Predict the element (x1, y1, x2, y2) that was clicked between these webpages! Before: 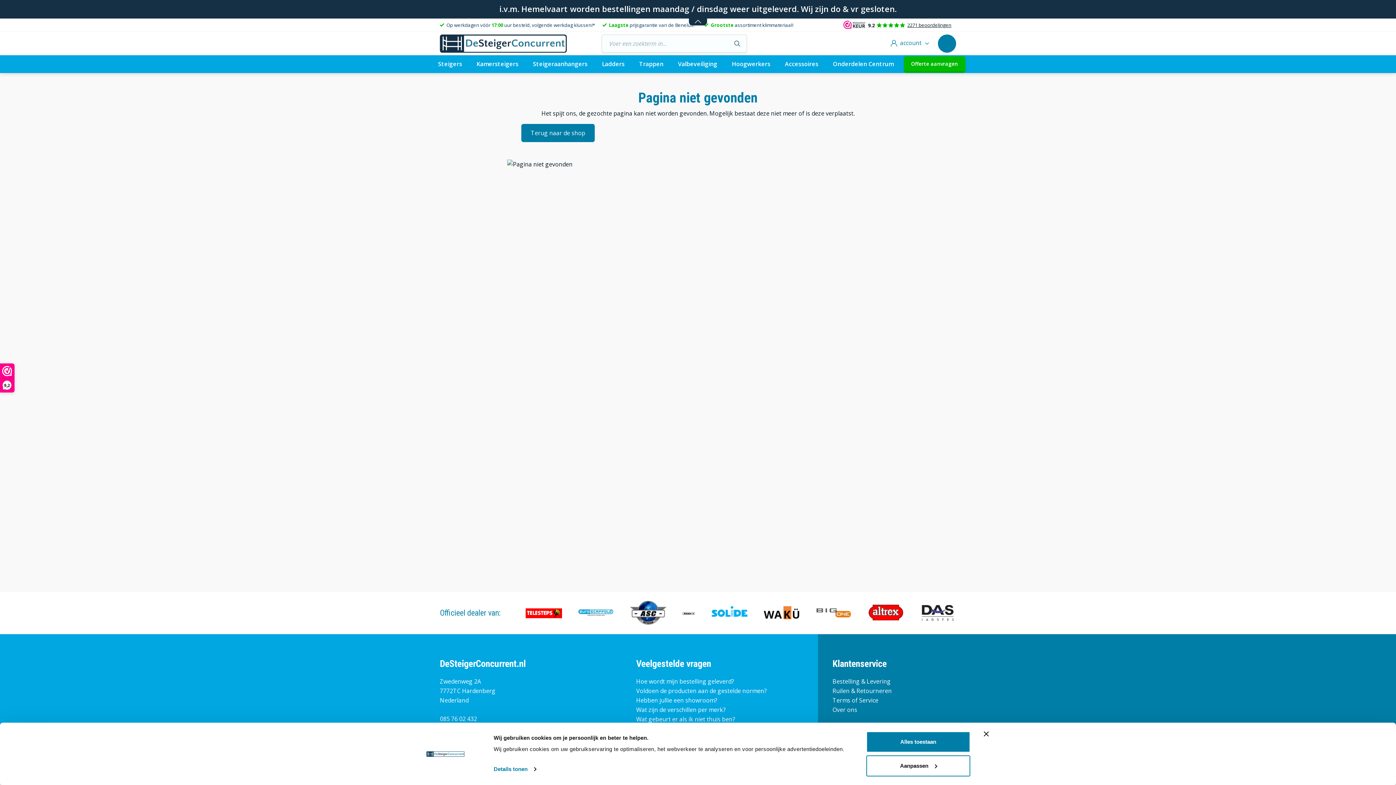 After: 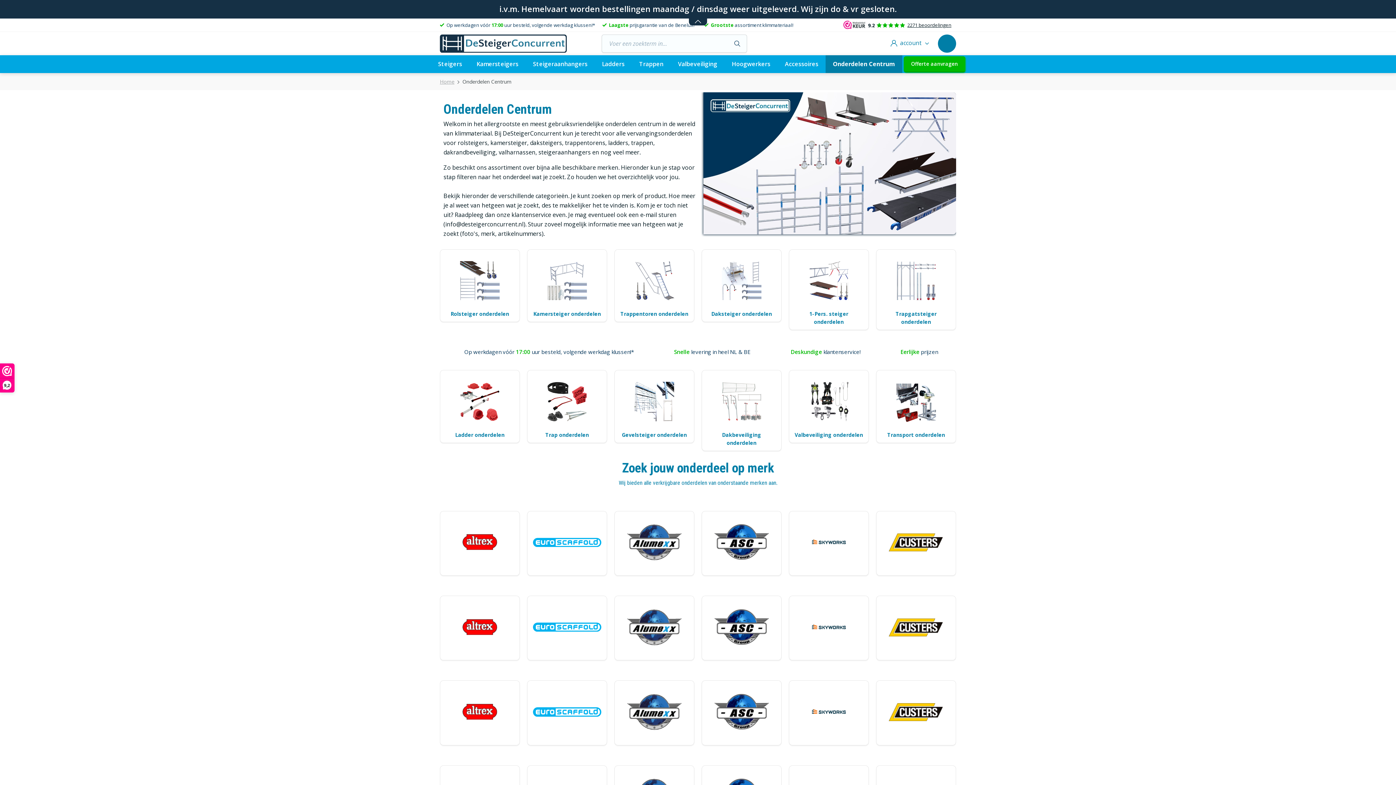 Action: label: Onderdelen Centrum bbox: (825, 55, 901, 73)